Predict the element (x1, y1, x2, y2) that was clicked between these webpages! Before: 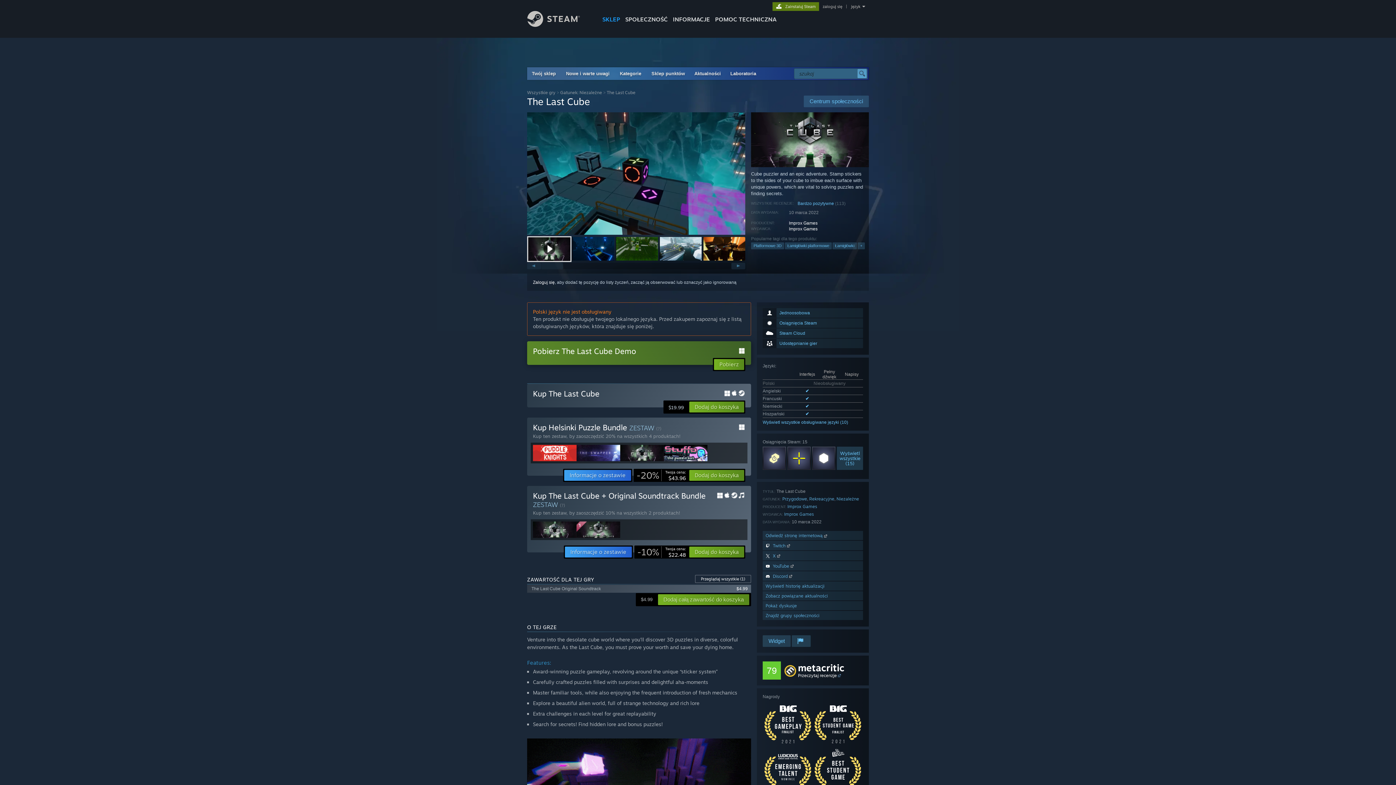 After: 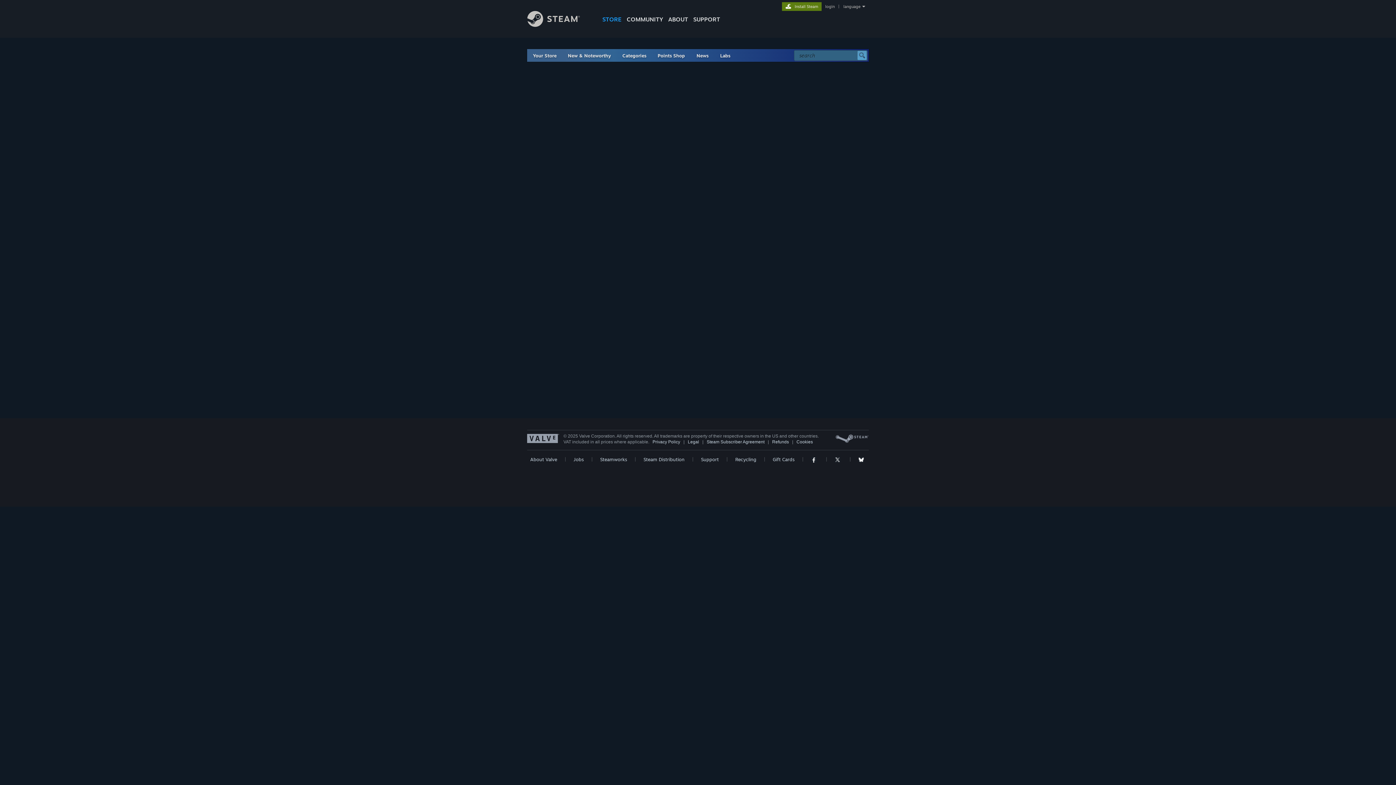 Action: label: Rekreacyjne bbox: (809, 496, 834, 501)